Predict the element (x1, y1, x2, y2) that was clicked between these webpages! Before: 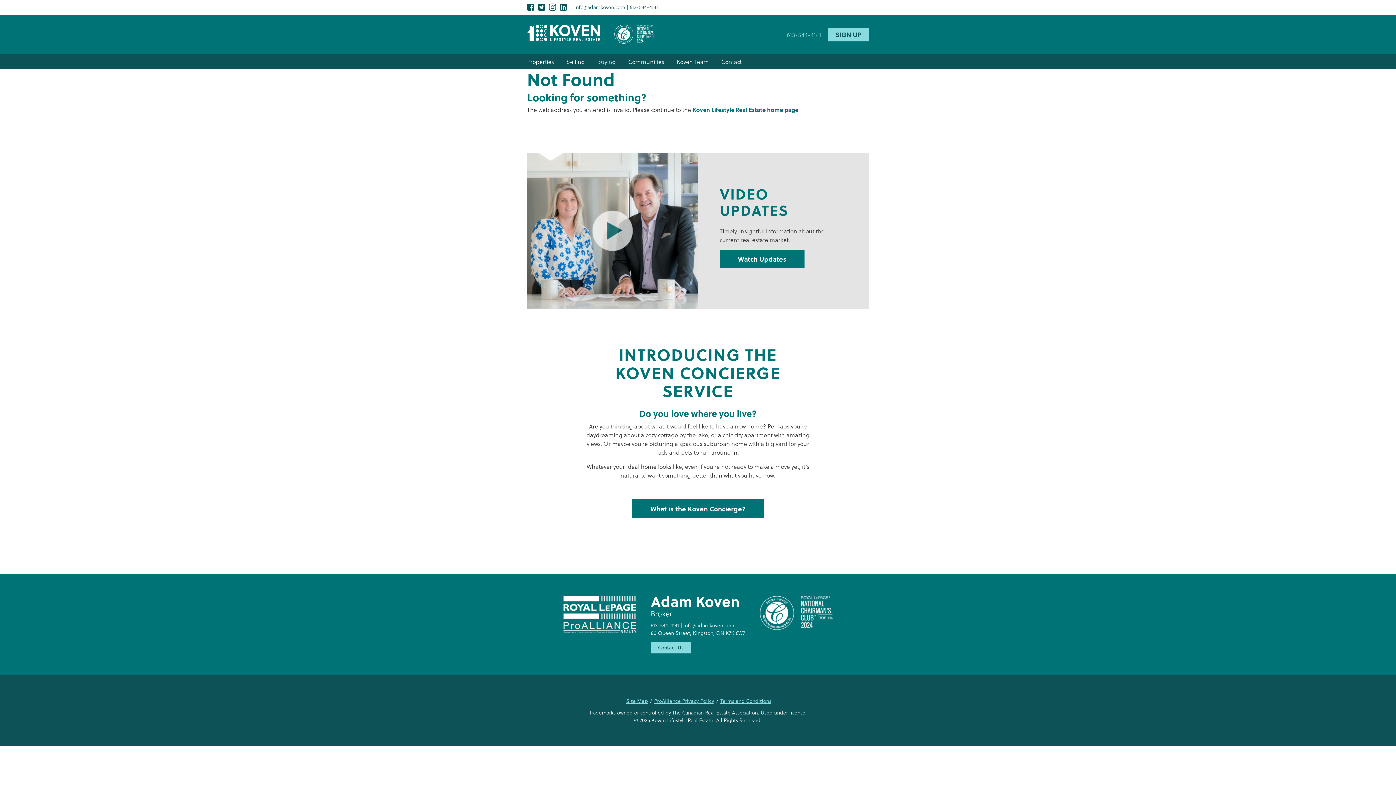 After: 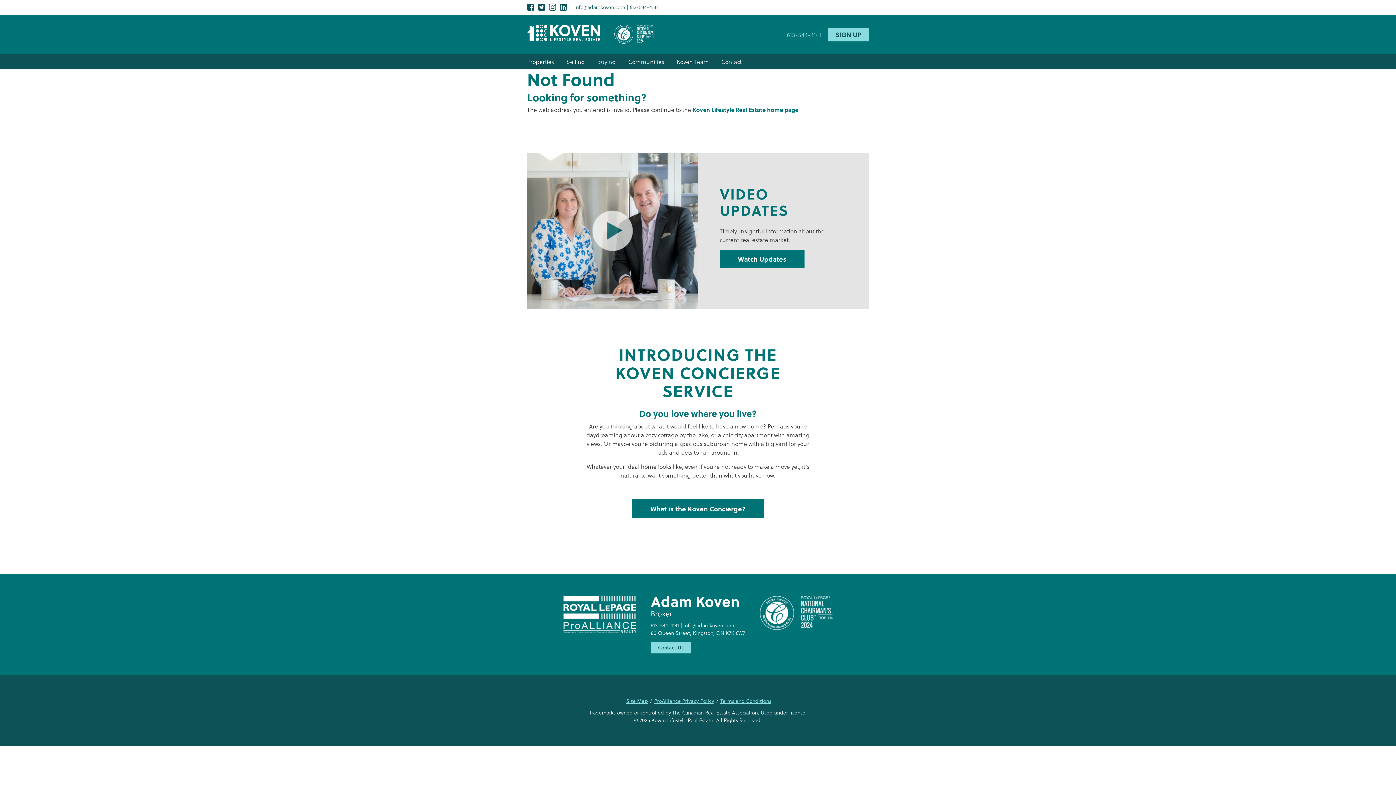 Action: bbox: (654, 697, 714, 704) label: ProAlliance Privacy Policy